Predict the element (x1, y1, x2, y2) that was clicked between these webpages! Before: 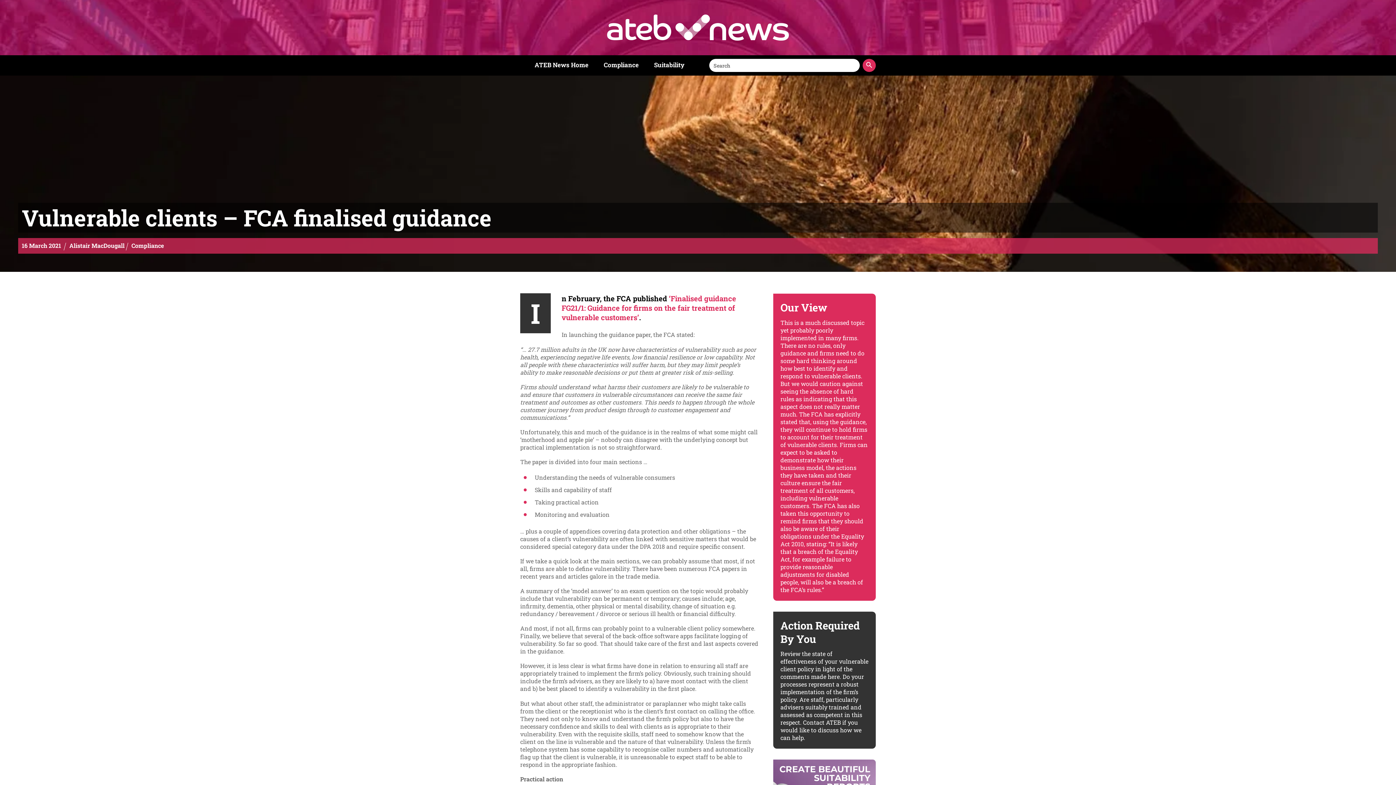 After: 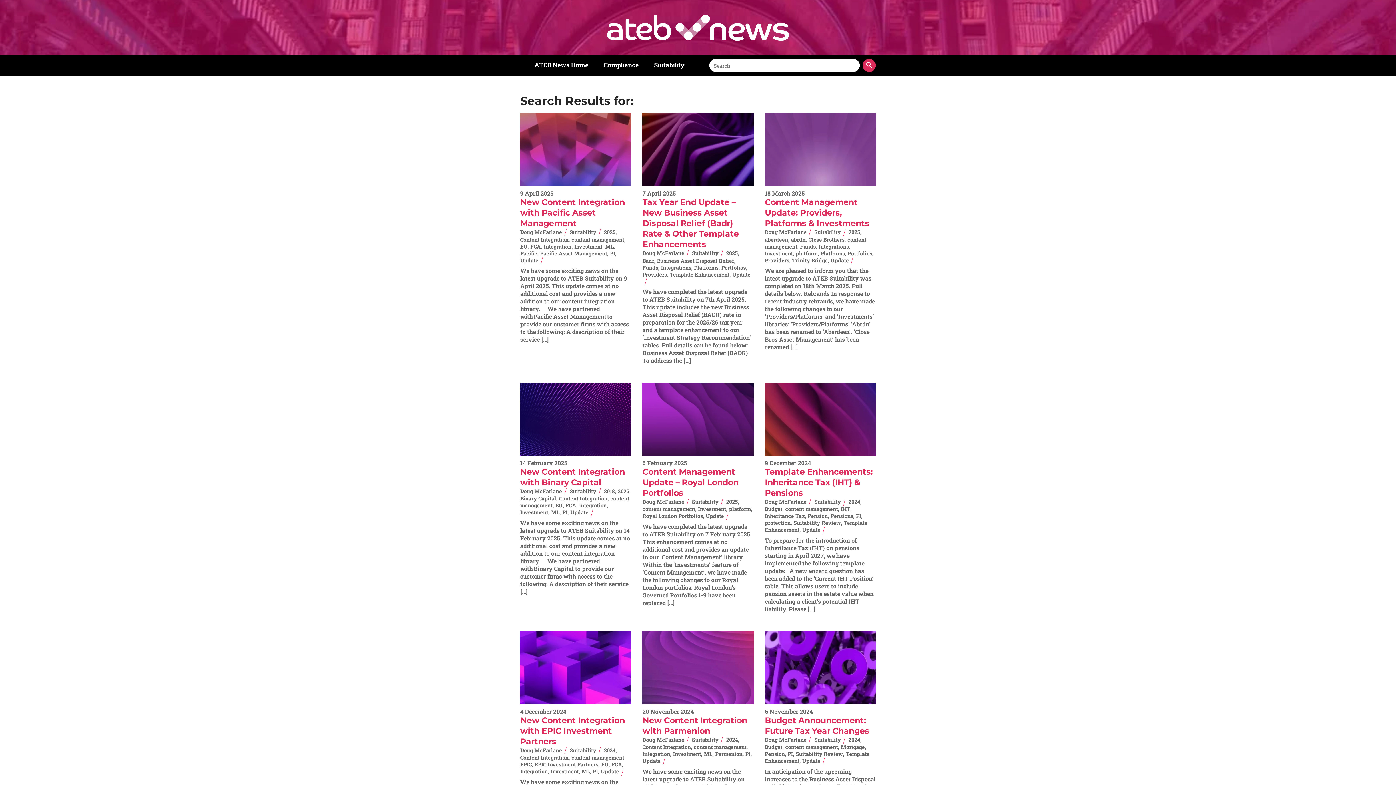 Action: bbox: (862, 58, 876, 72) label: Search Button